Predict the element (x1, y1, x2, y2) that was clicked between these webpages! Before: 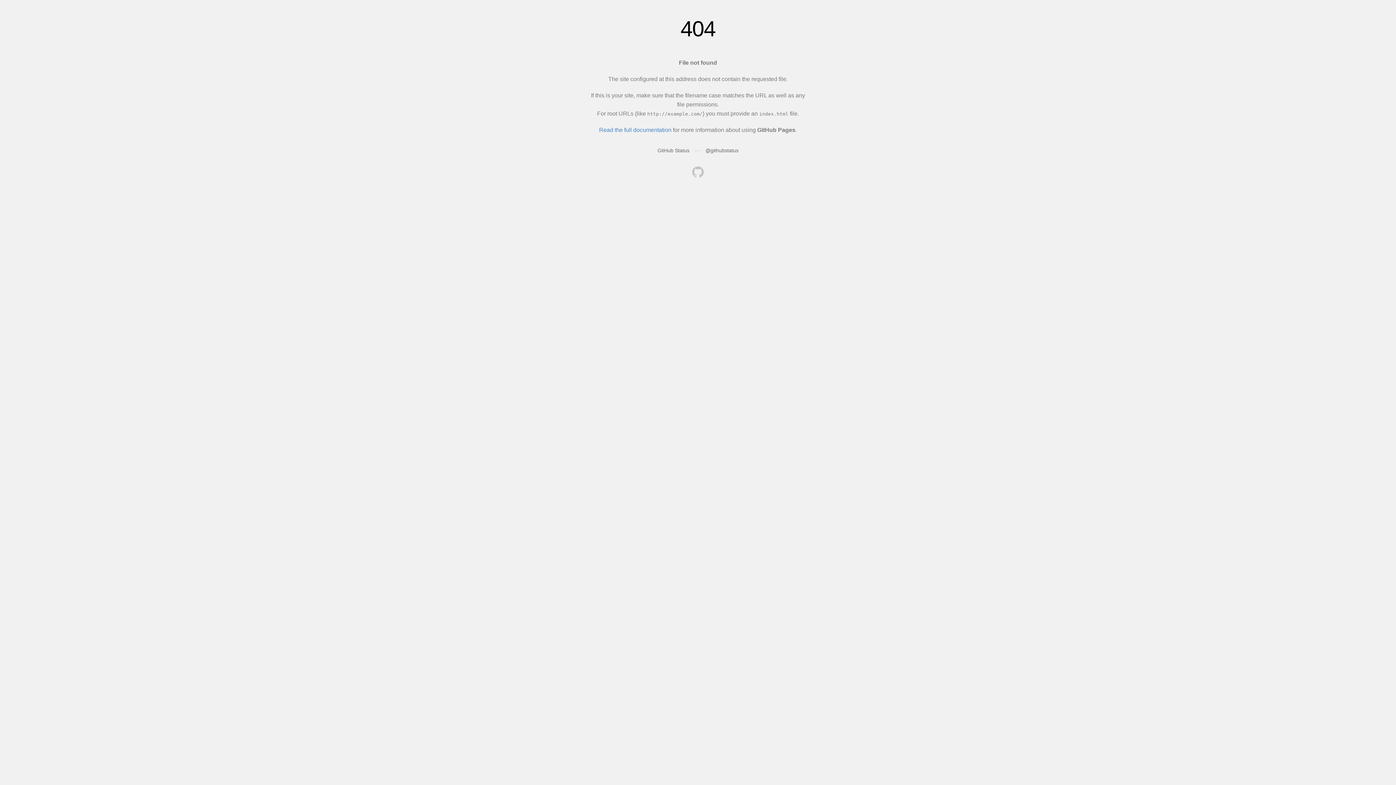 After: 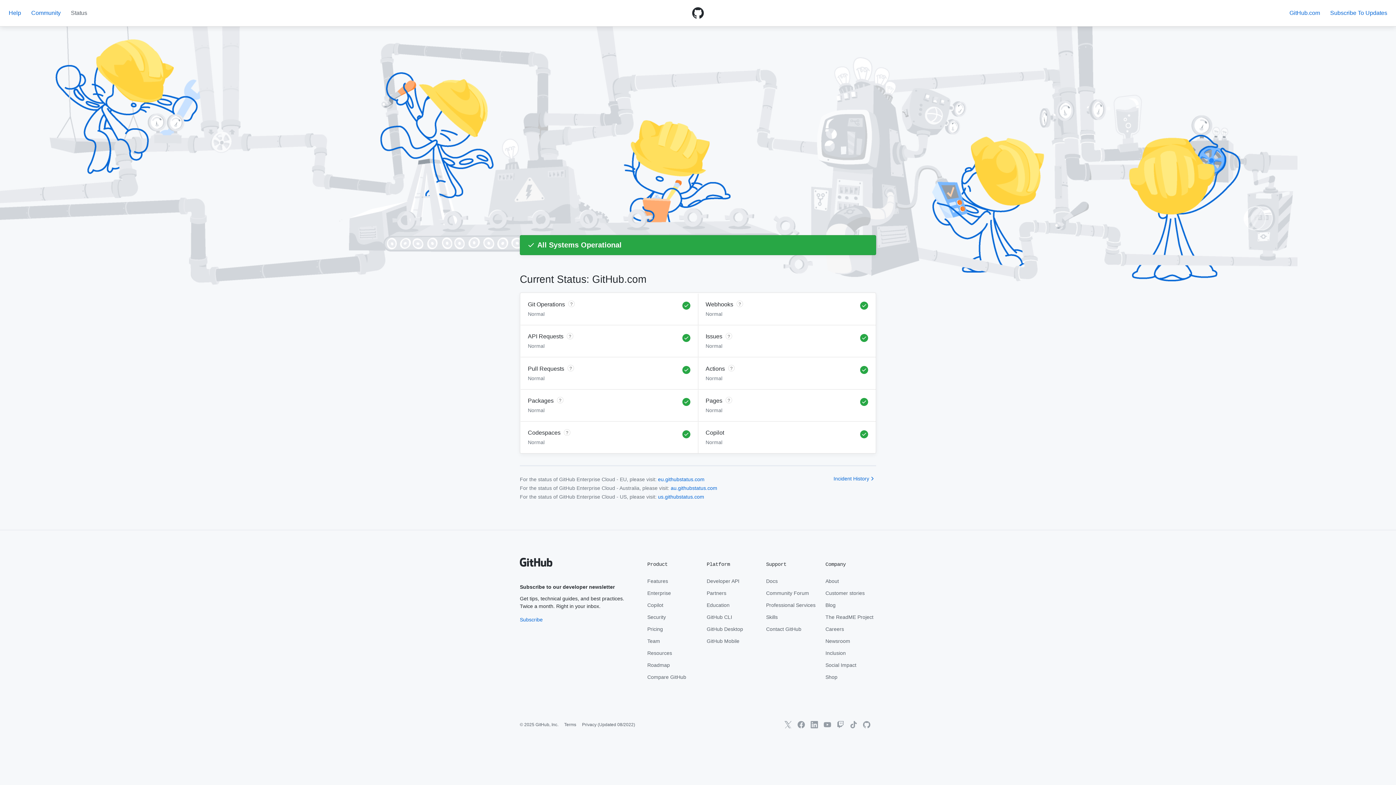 Action: label: GitHub Status bbox: (657, 147, 689, 153)